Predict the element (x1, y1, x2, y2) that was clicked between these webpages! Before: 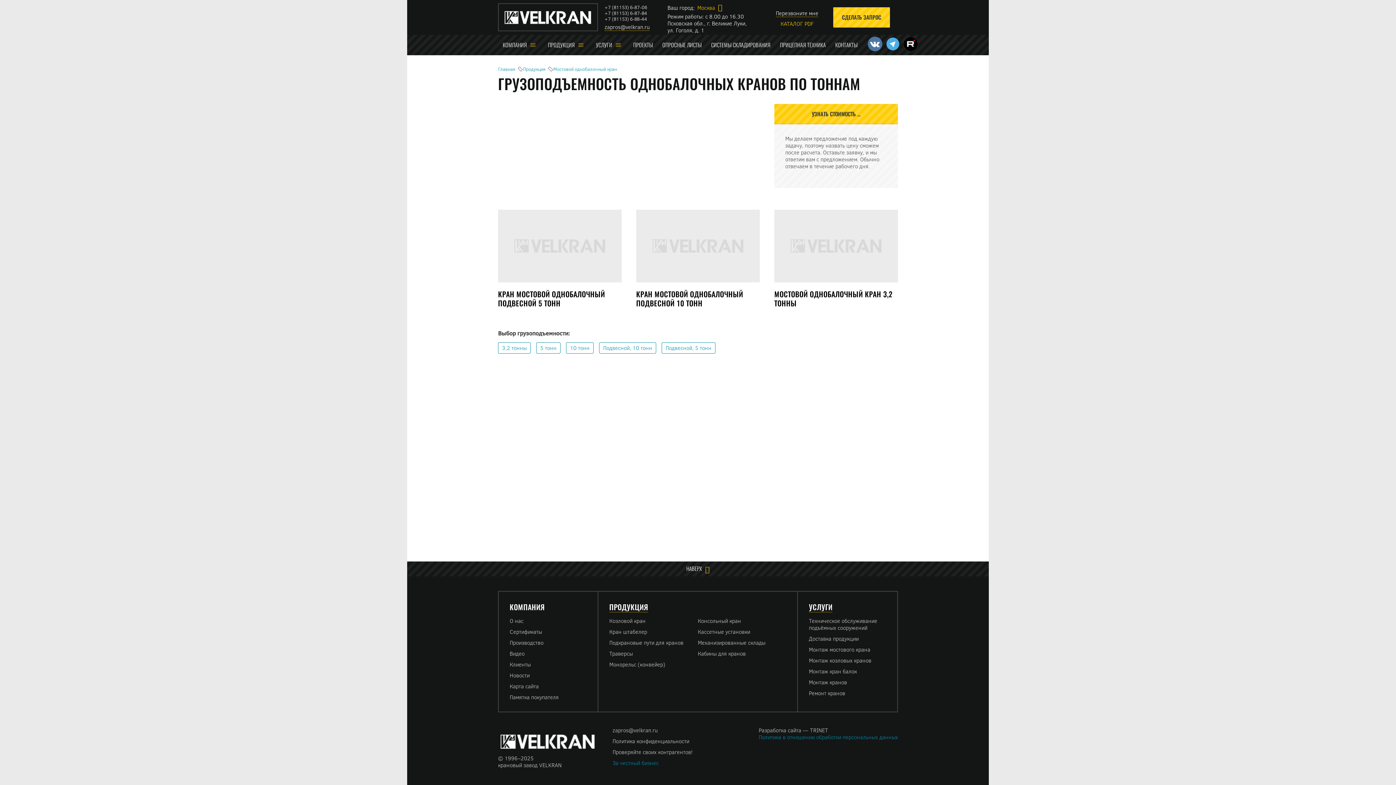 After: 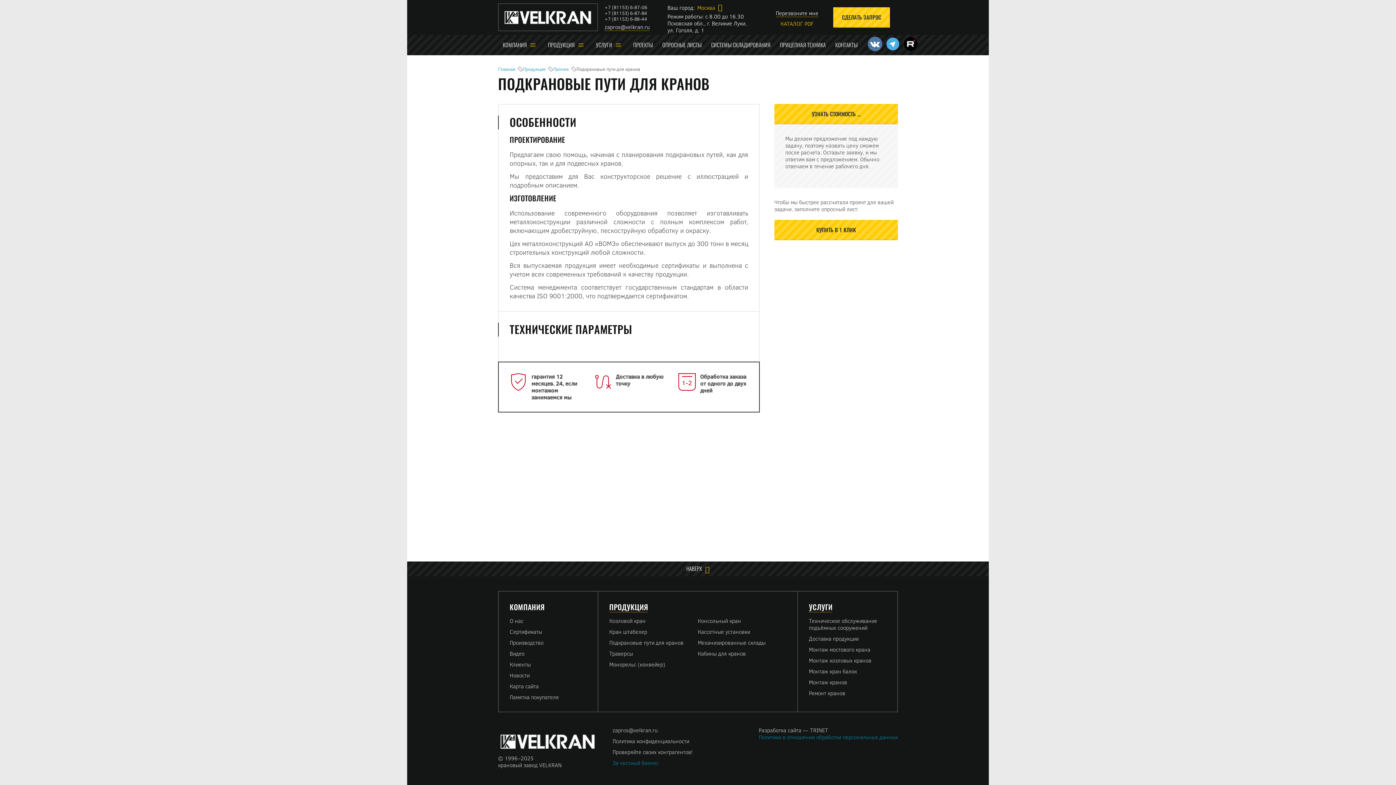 Action: bbox: (609, 639, 683, 646) label: Подкрановые пути для кранов